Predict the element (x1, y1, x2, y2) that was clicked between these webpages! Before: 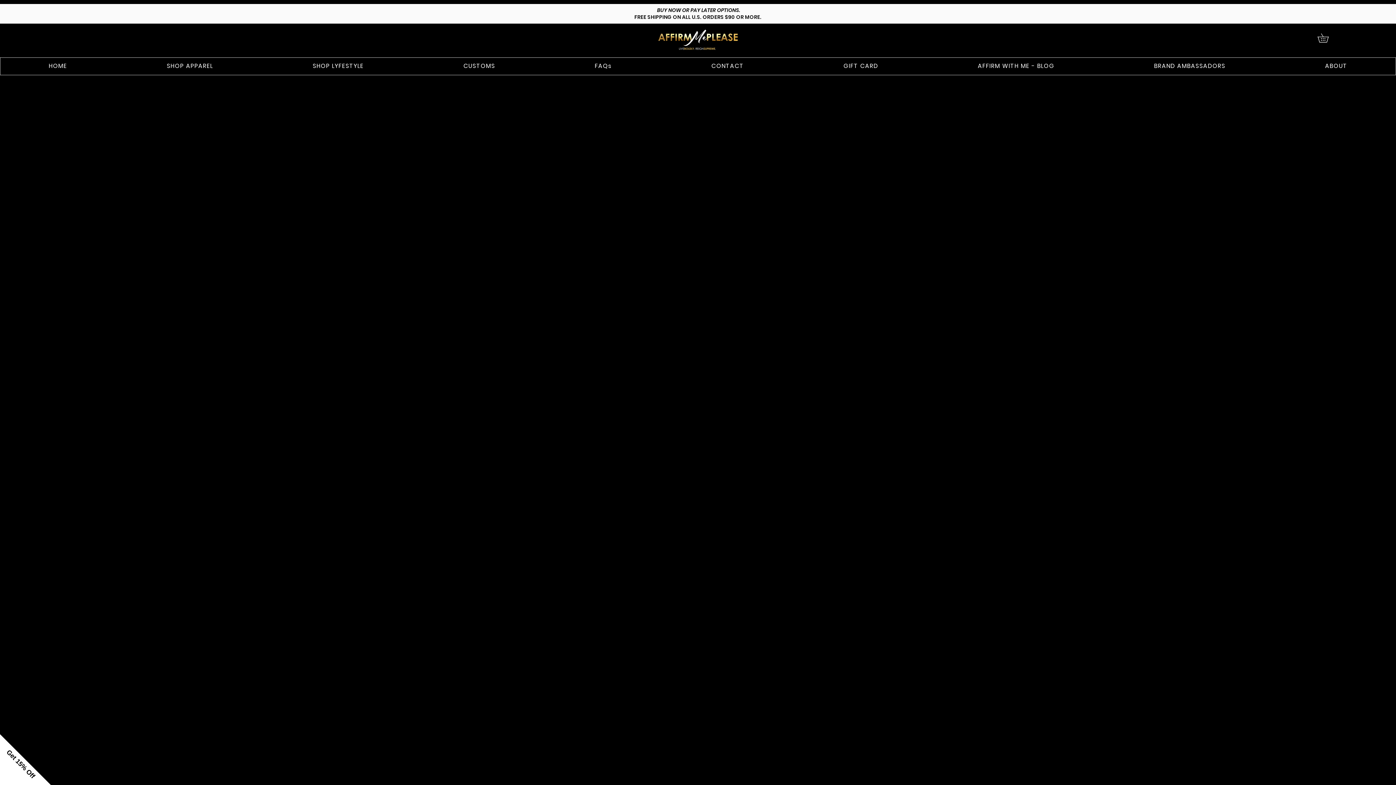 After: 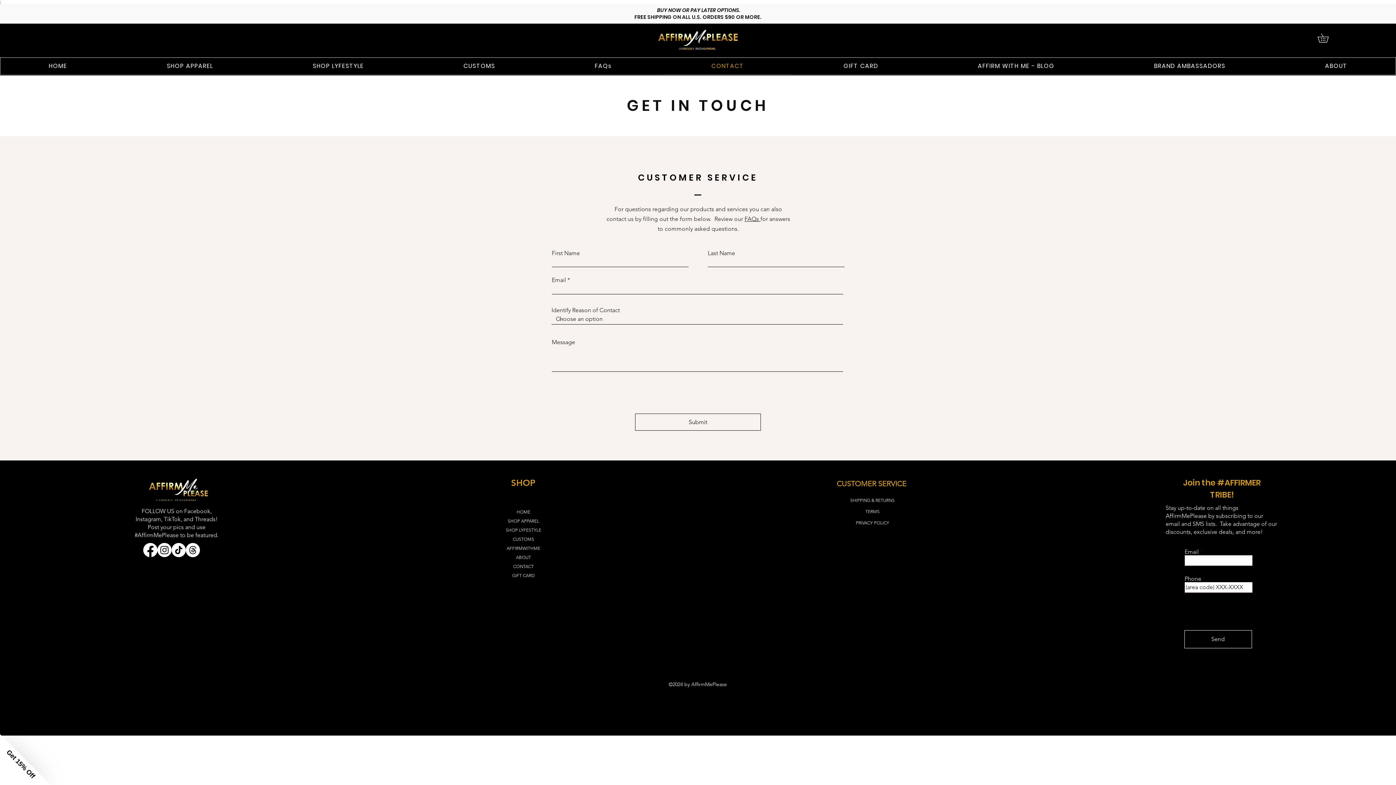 Action: bbox: (663, 57, 792, 75) label: CONTACT